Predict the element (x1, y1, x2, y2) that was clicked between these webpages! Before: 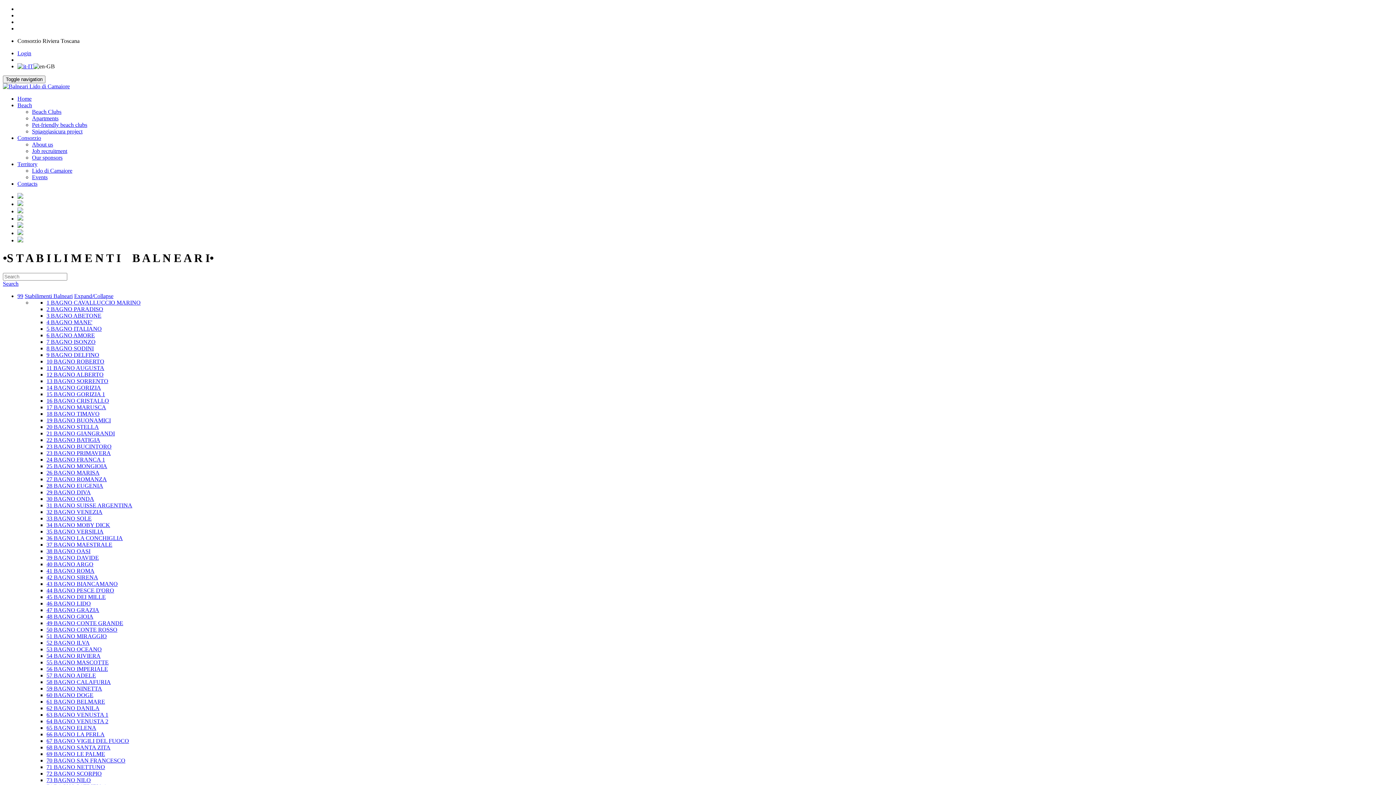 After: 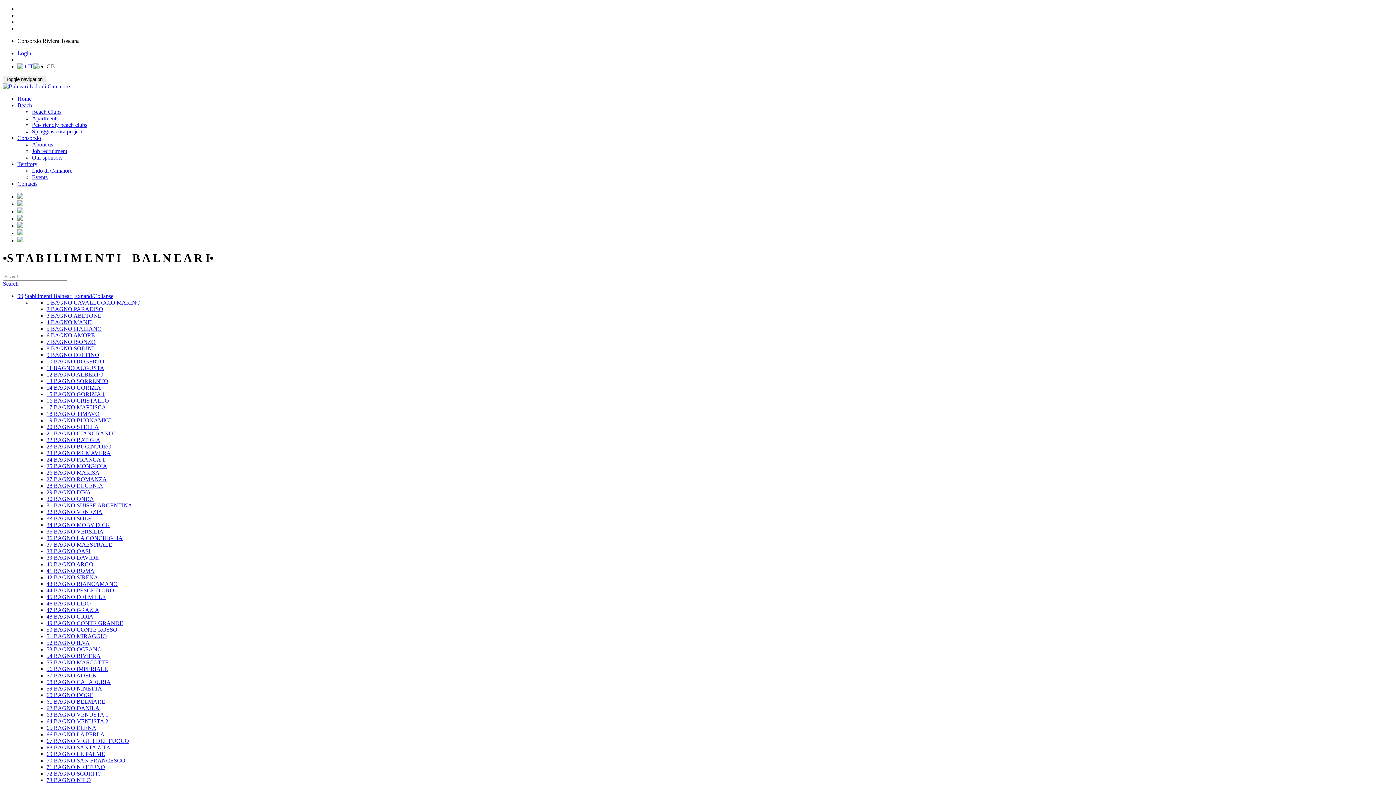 Action: label: 48 BAGNO GIOIA bbox: (46, 613, 93, 619)